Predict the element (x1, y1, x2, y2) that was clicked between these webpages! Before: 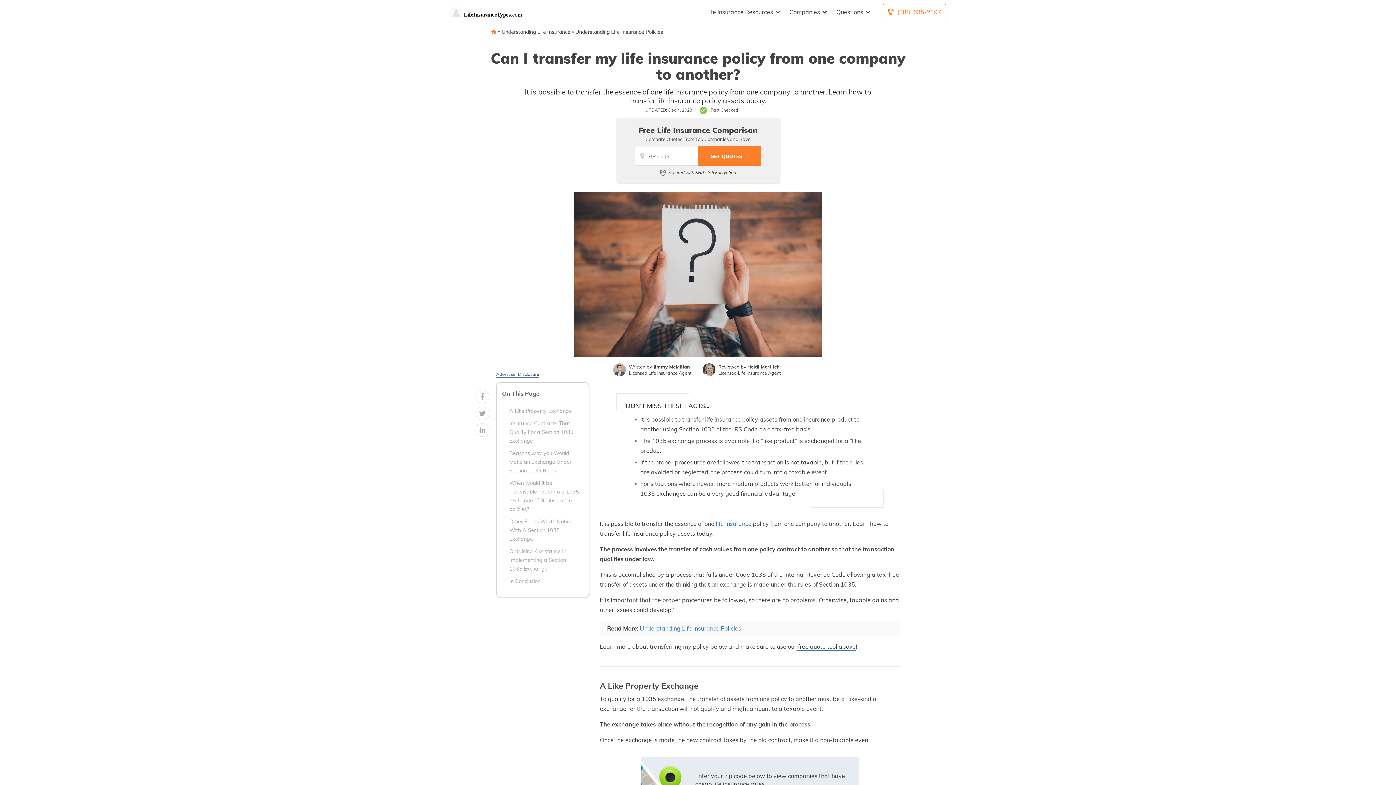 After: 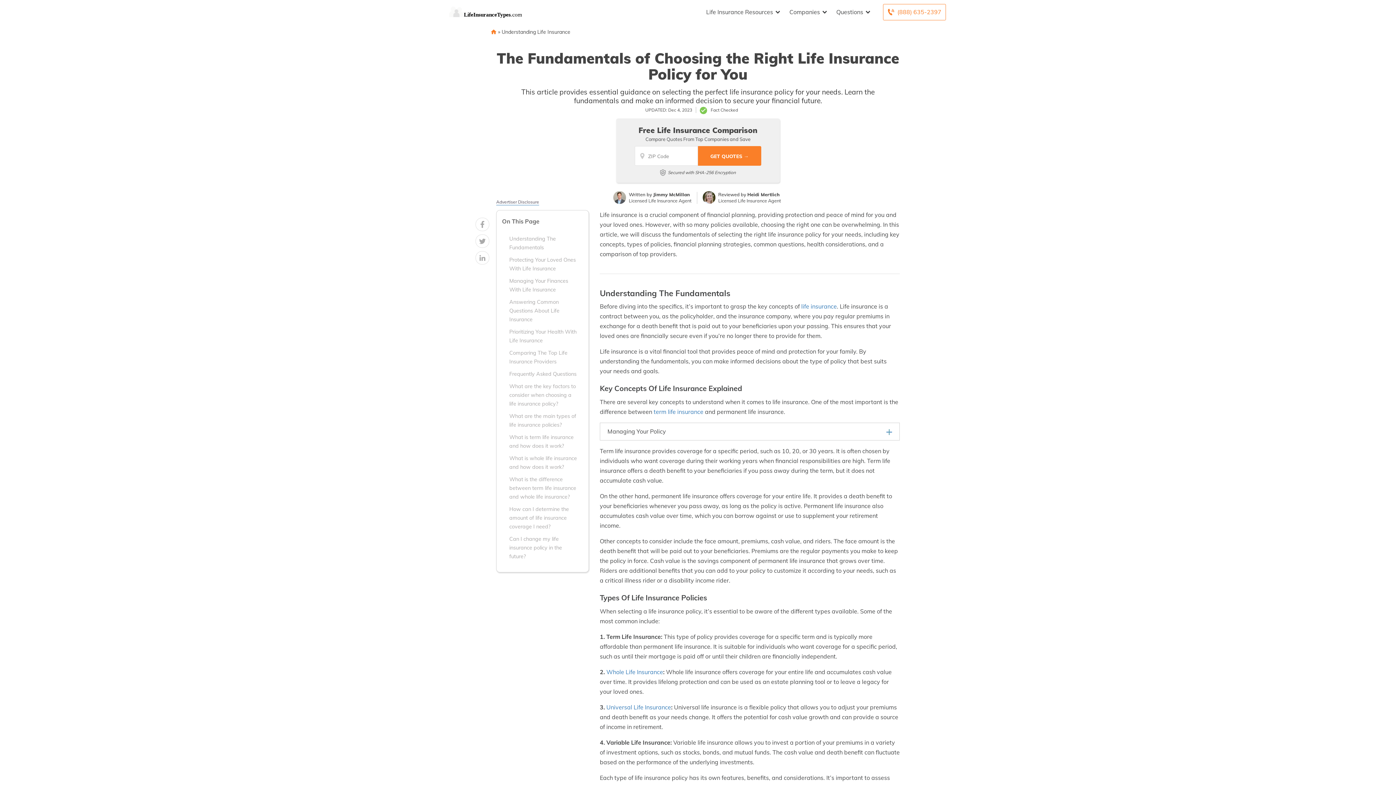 Action: label: Understanding Life Insurance Policies bbox: (640, 625, 741, 632)